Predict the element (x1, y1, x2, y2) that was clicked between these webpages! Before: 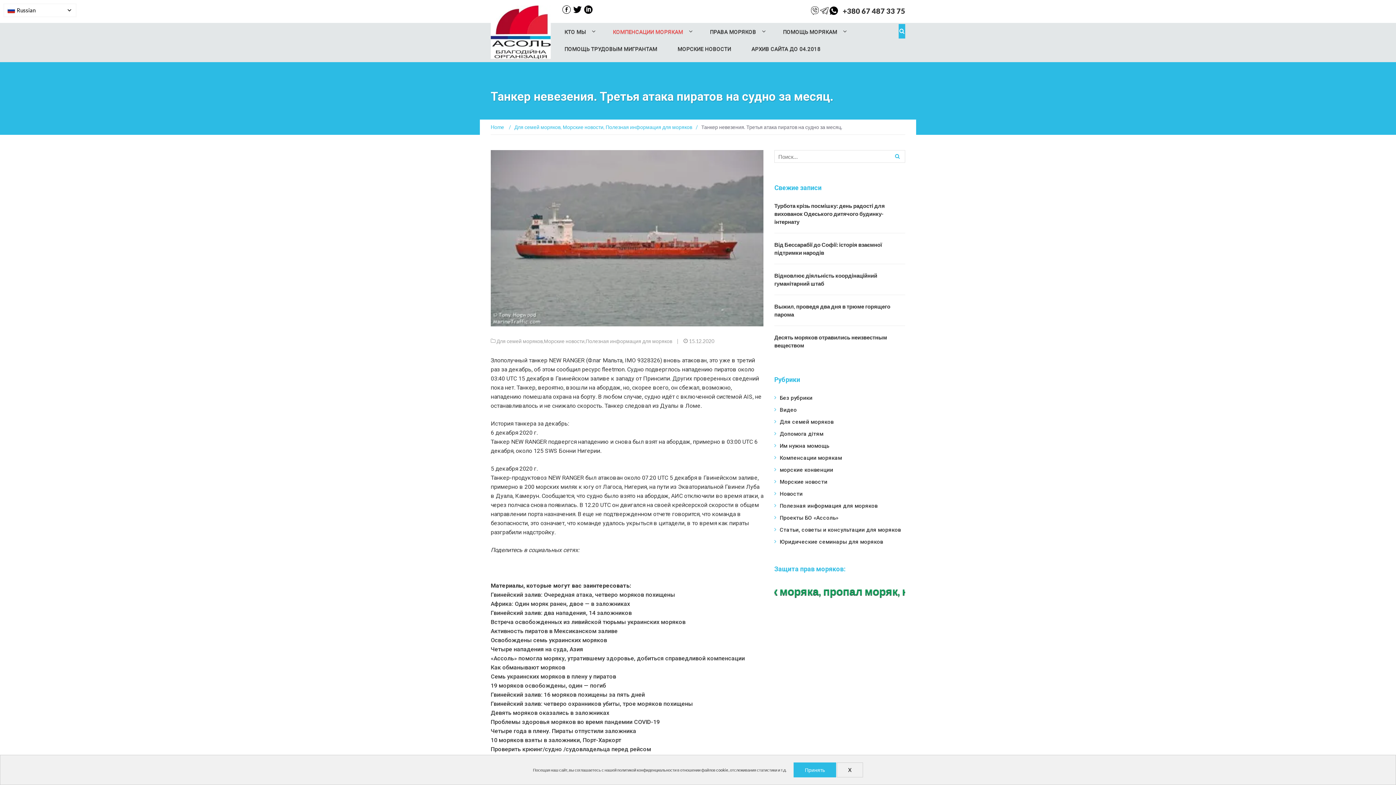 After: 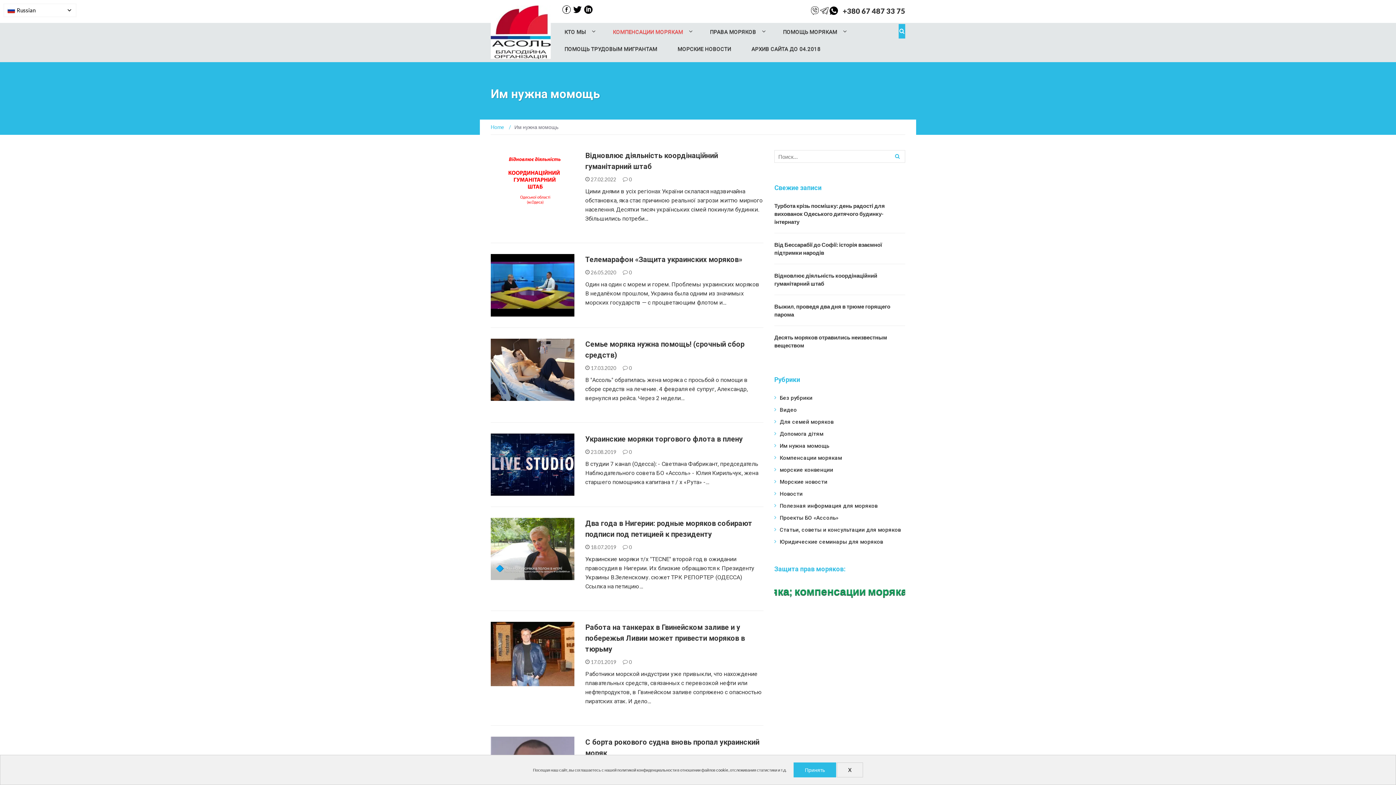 Action: label: Им нужна момощь bbox: (780, 442, 829, 449)